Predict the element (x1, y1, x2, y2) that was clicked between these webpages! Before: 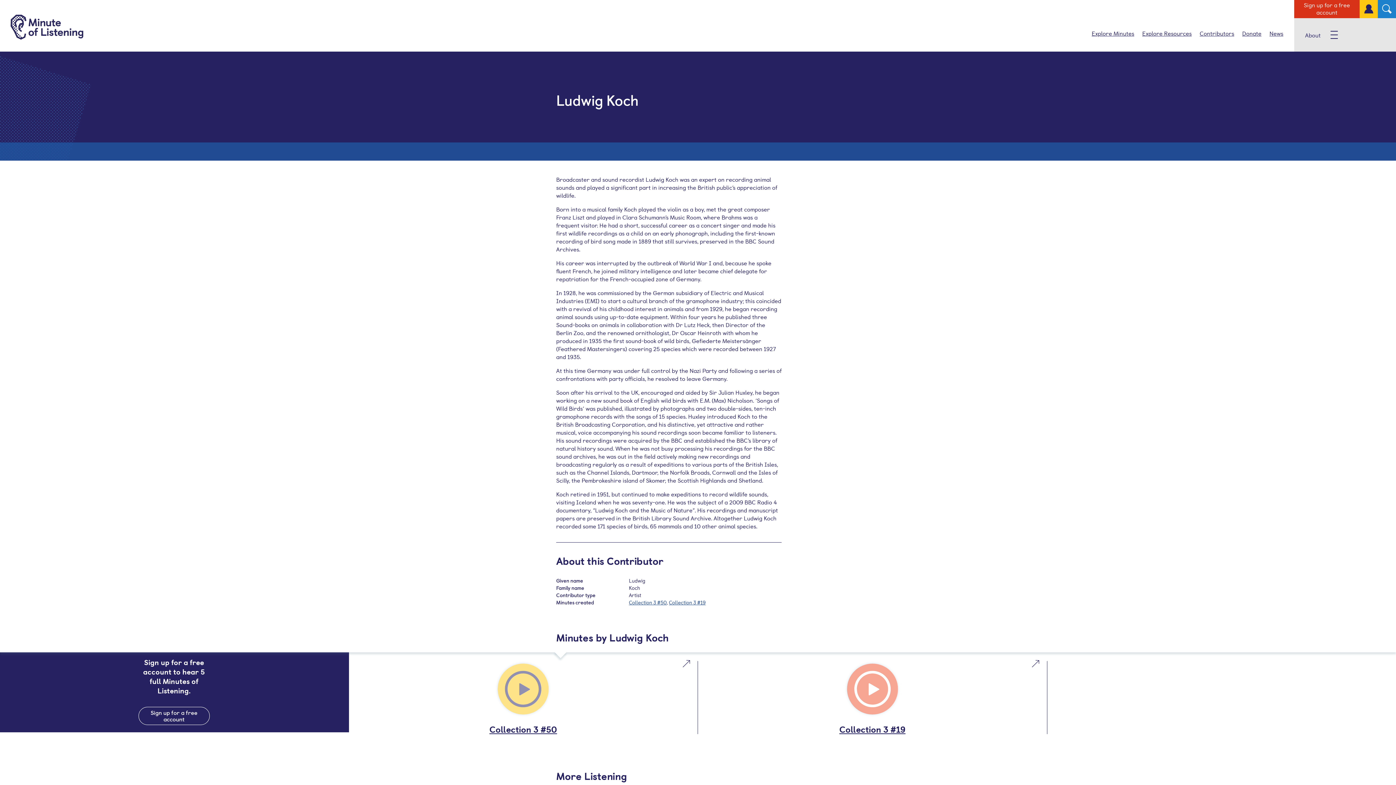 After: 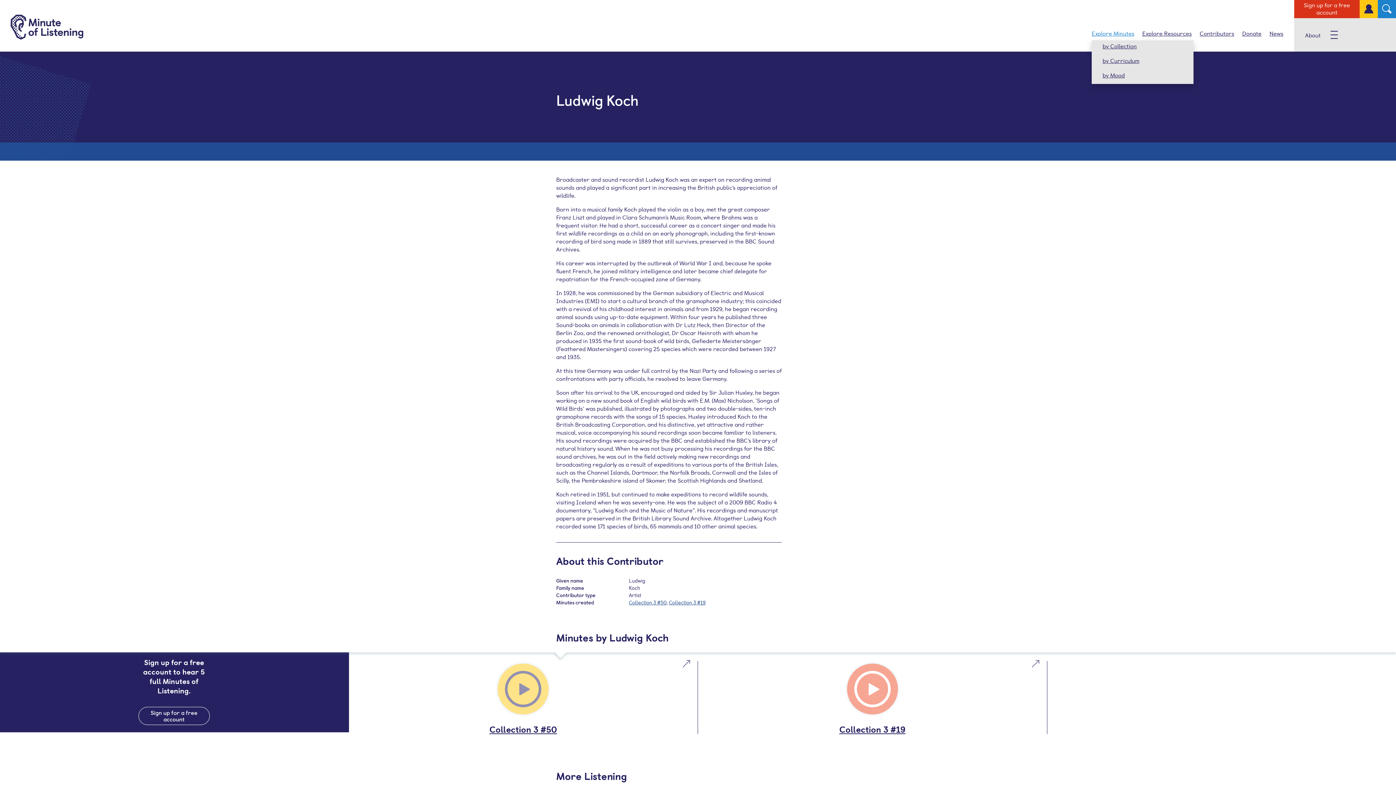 Action: label: Explore Minutes bbox: (1092, 29, 1134, 36)